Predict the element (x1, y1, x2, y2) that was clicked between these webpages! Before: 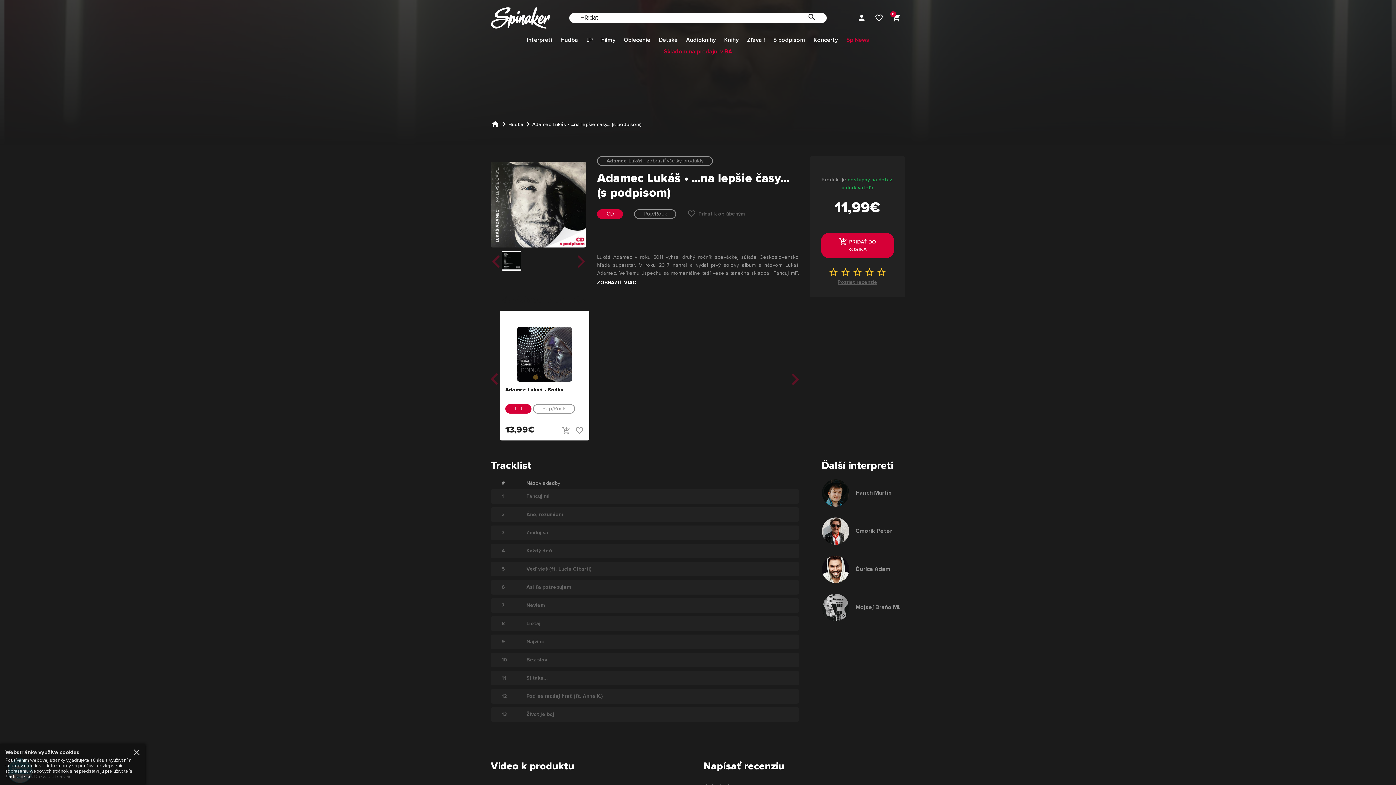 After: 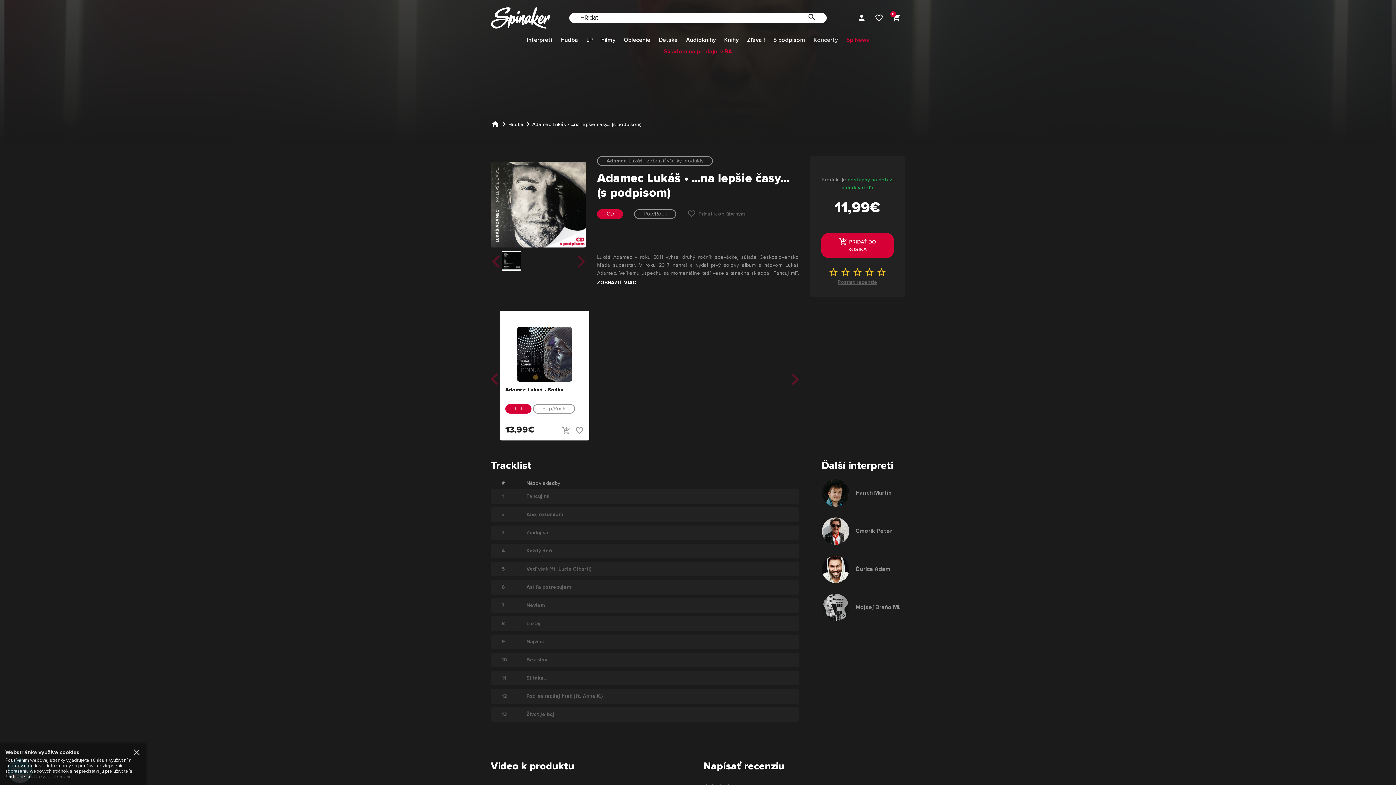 Action: bbox: (810, 34, 841, 45) label: Koncerty